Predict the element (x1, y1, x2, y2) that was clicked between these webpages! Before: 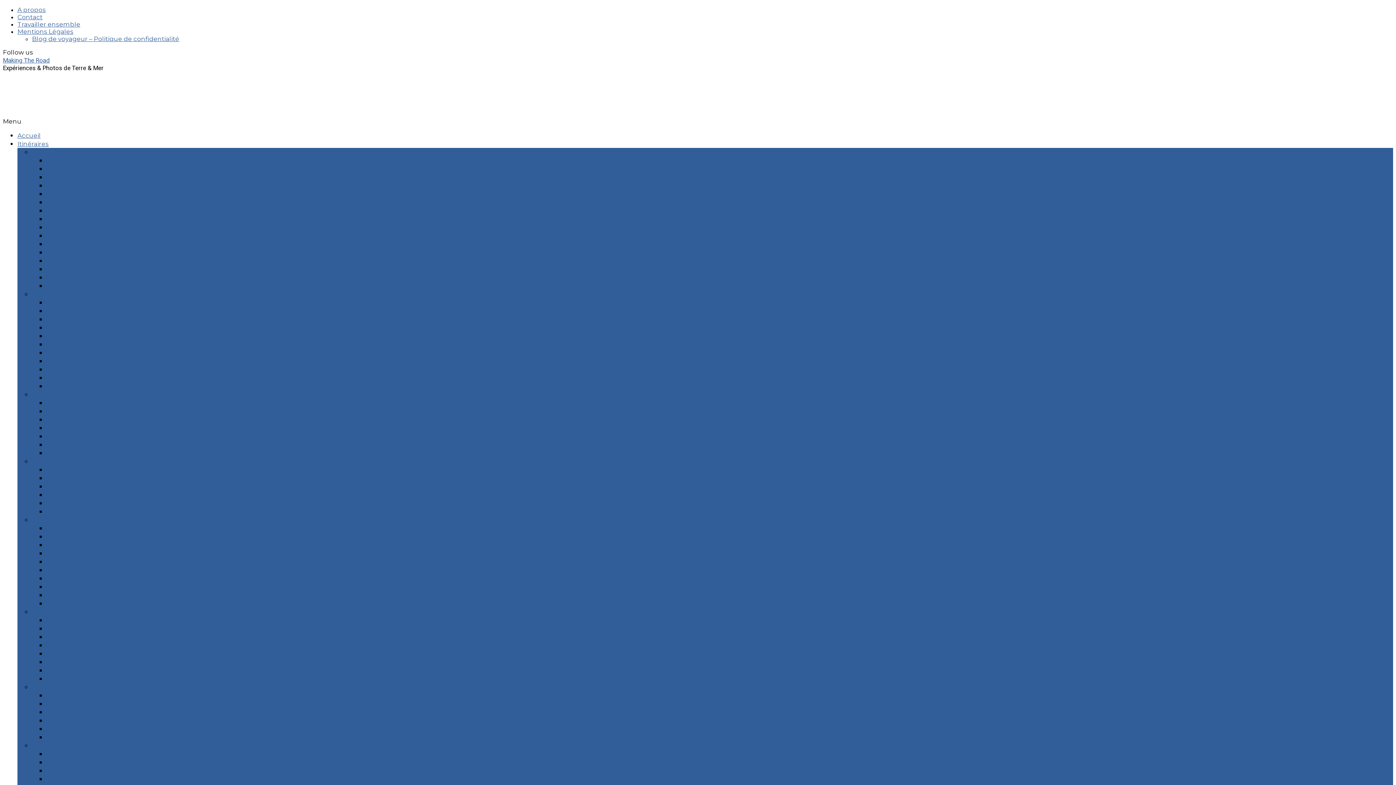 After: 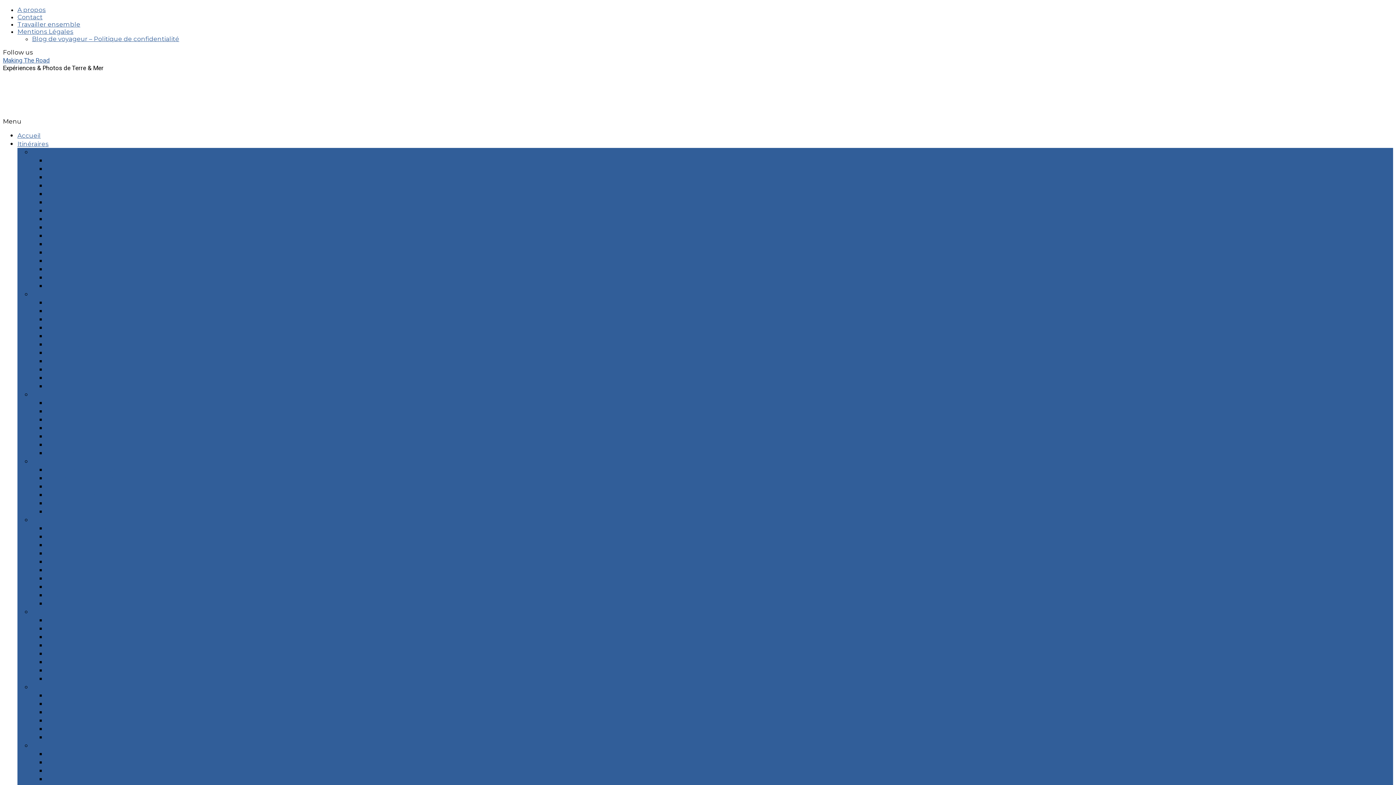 Action: label: Thaïlande – Île en île bbox: (46, 449, 111, 457)